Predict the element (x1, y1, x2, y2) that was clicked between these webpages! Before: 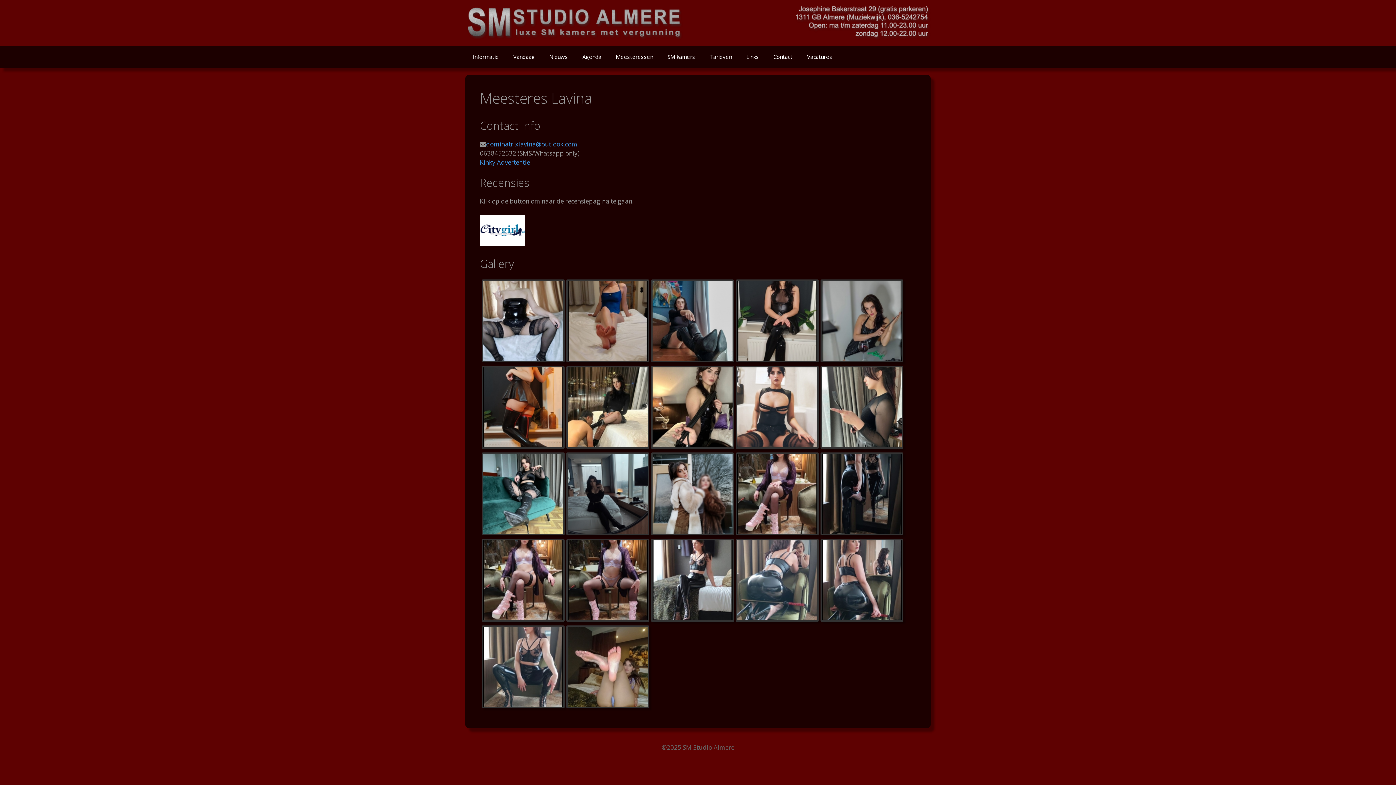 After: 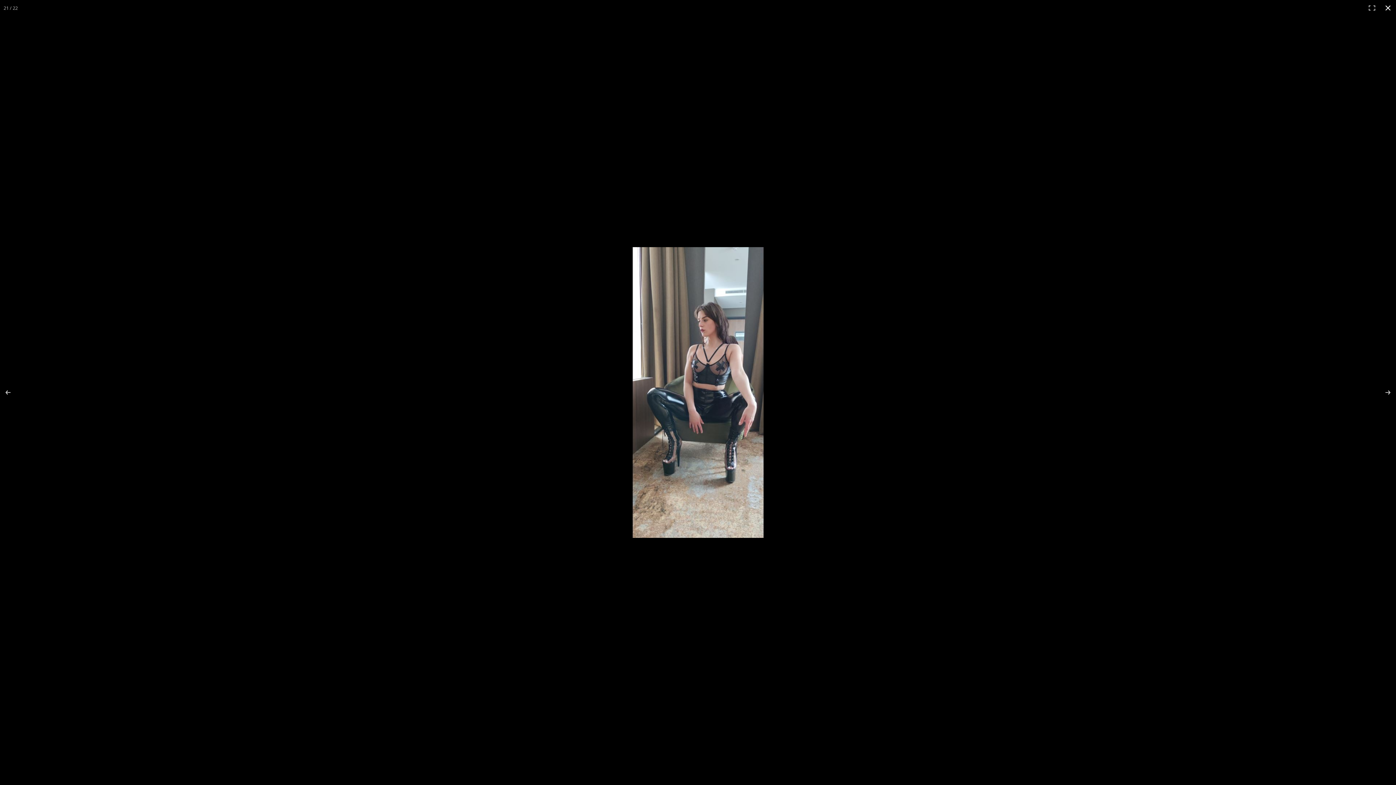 Action: bbox: (480, 625, 564, 708)